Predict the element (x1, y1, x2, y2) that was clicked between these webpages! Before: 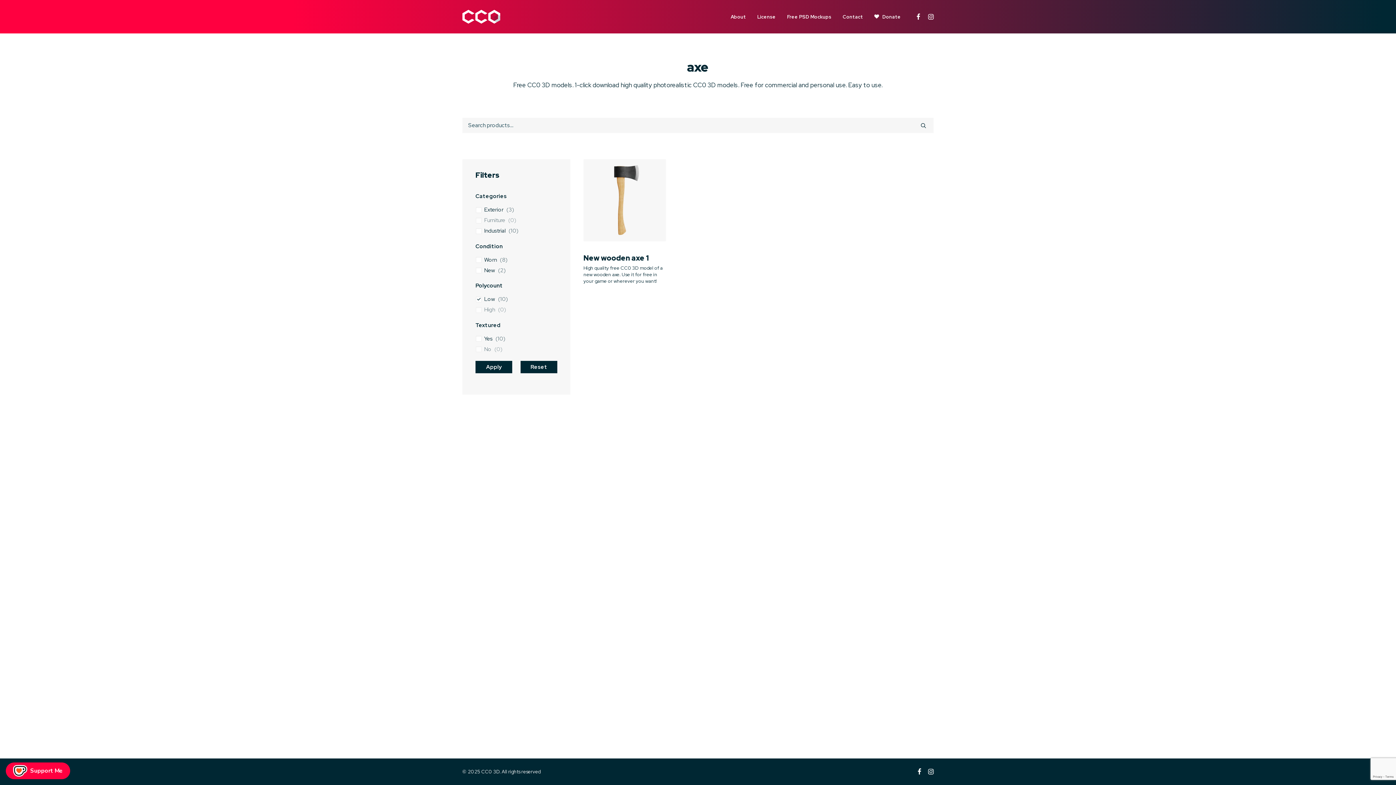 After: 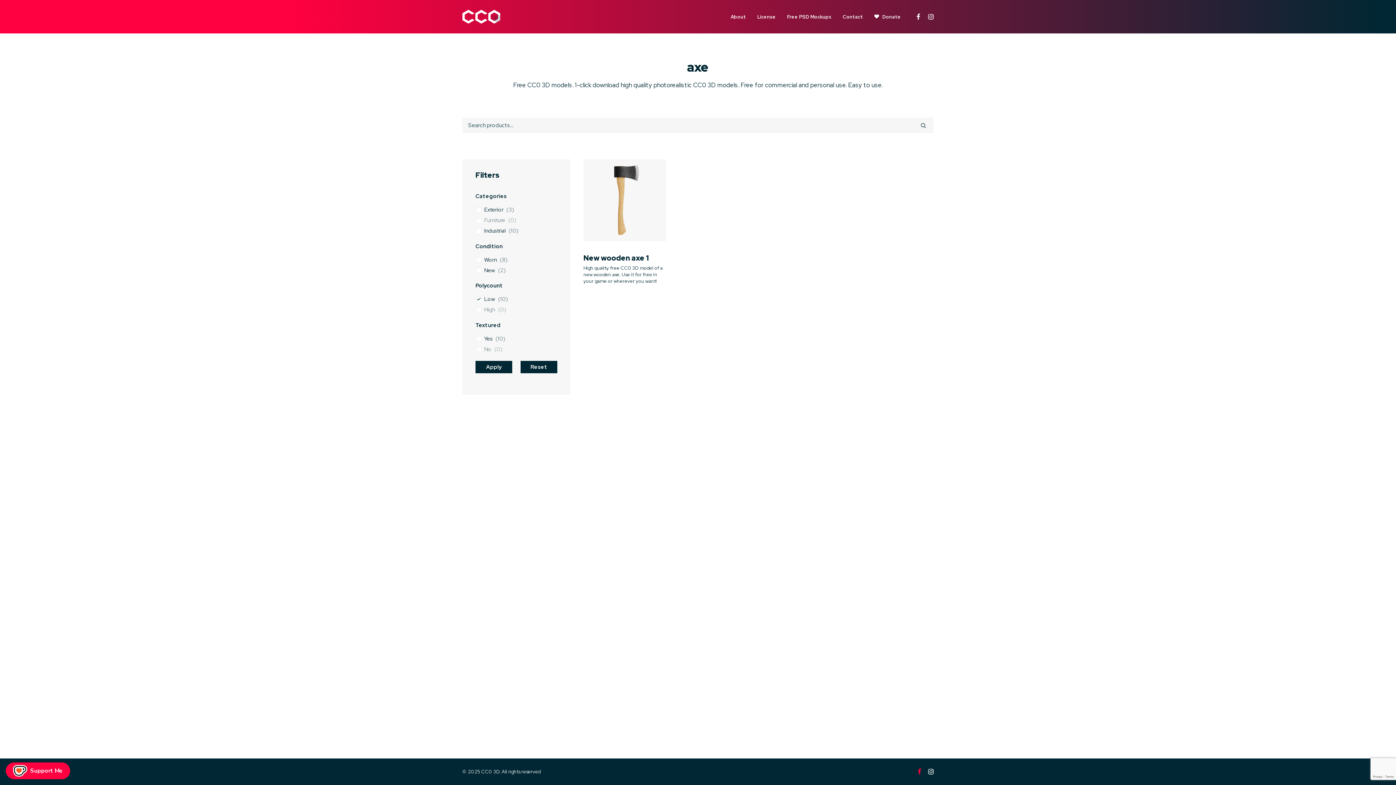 Action: bbox: (917, 770, 921, 776)